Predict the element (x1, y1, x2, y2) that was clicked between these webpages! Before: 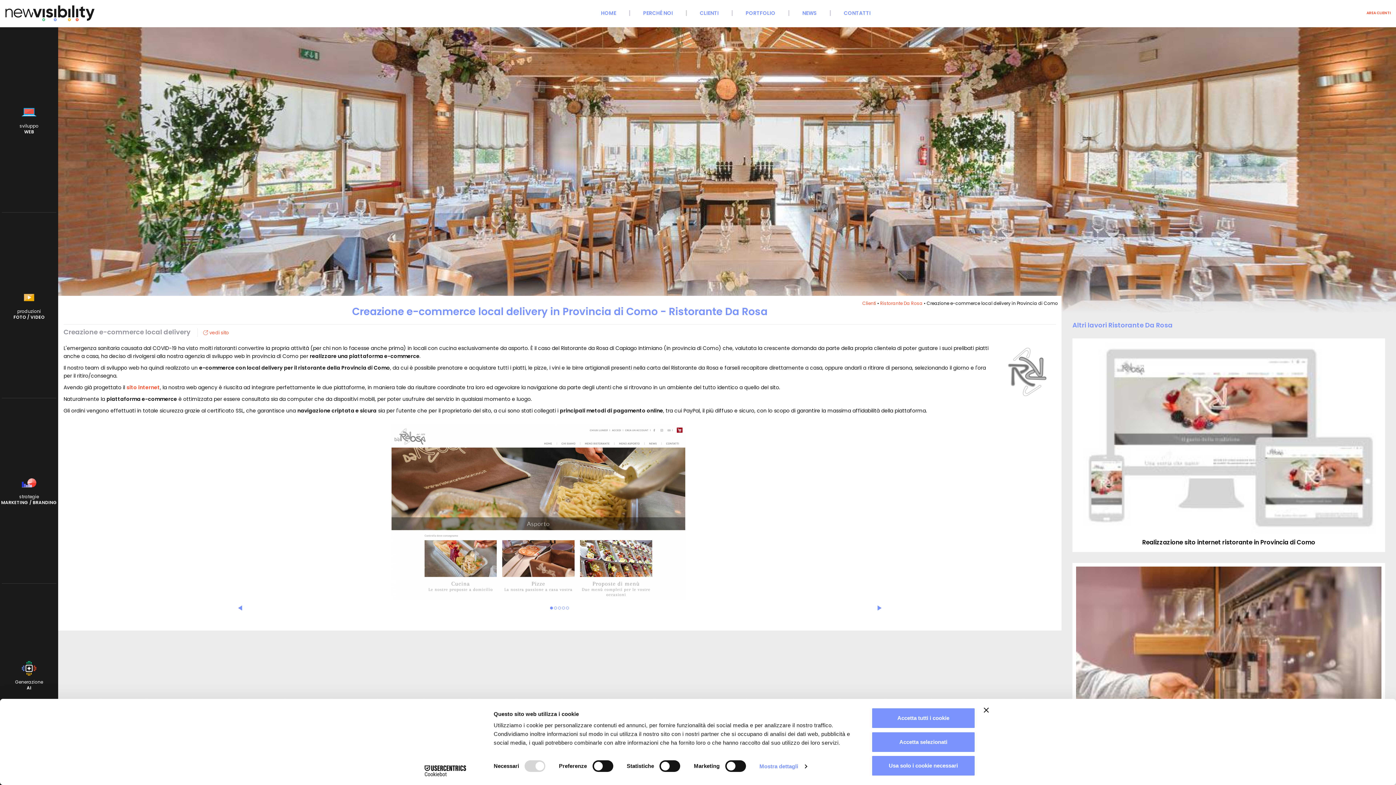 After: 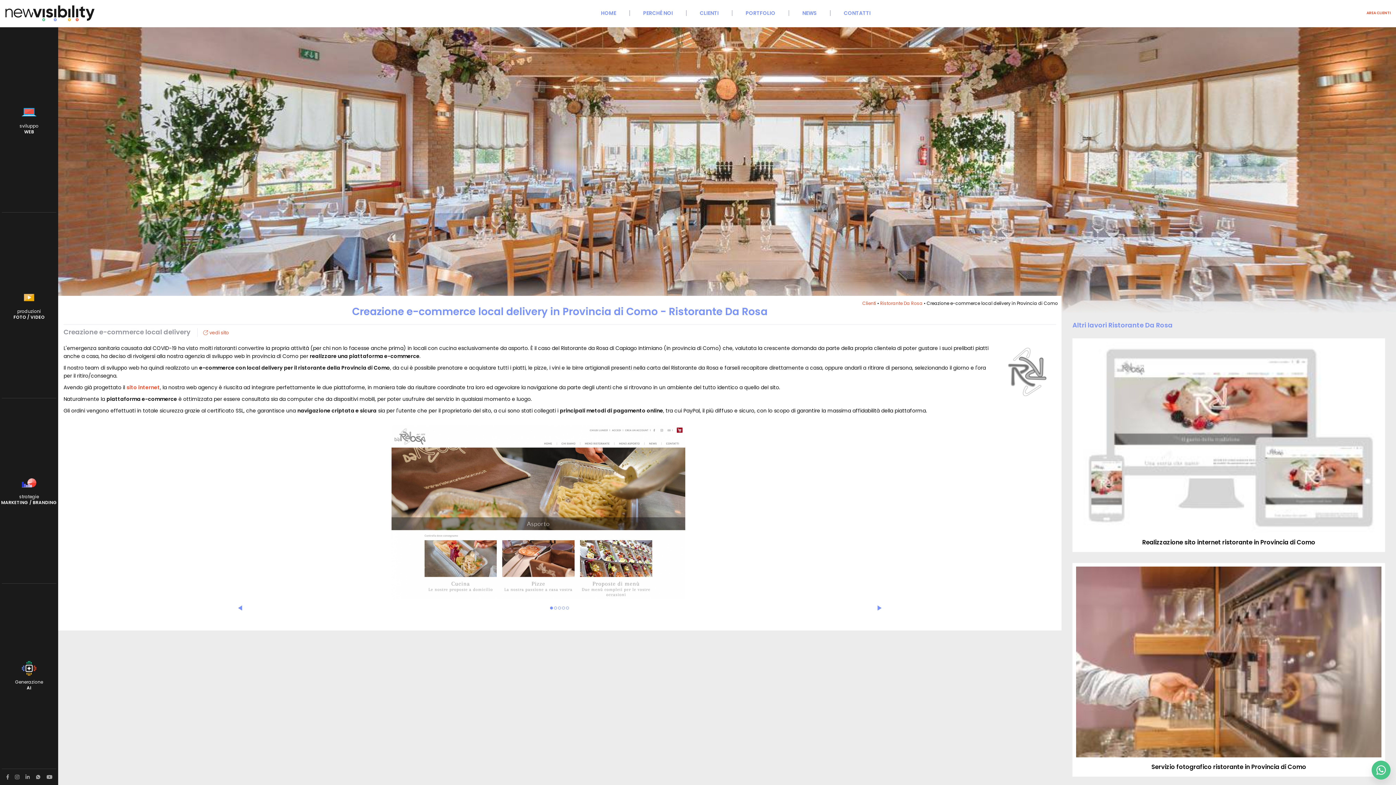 Action: bbox: (984, 708, 989, 713) label: Chiudi banner